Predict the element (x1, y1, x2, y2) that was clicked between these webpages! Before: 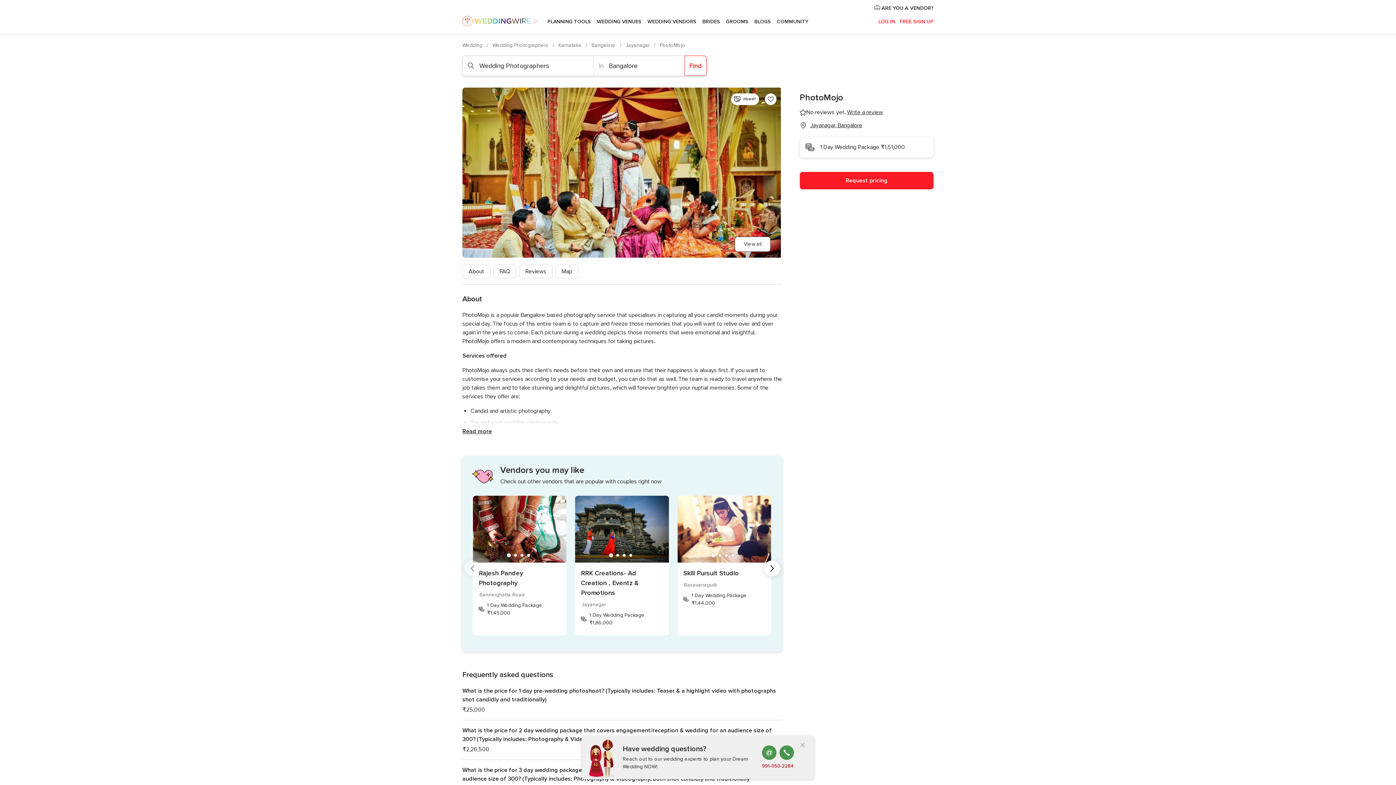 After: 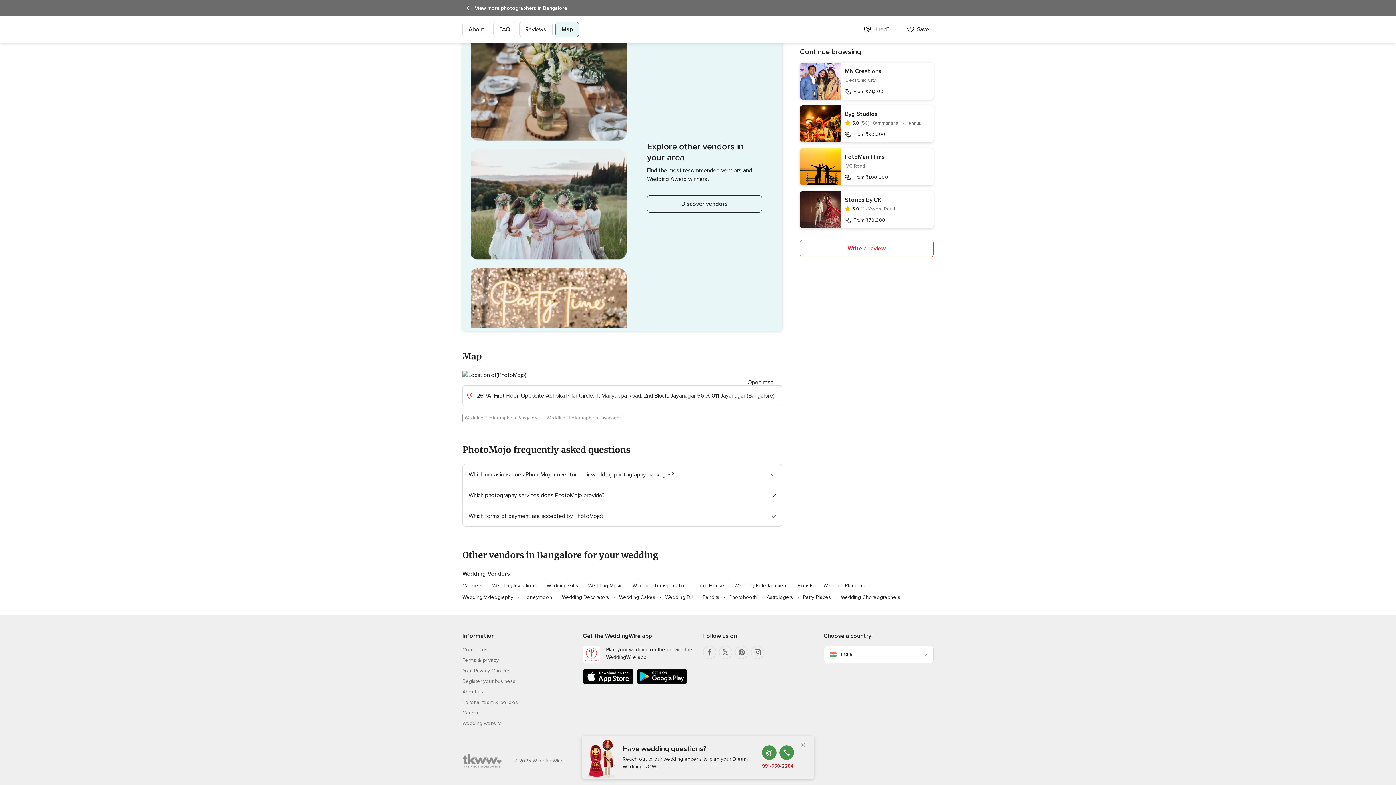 Action: label: Jayanagar, Bangalore bbox: (810, 121, 862, 129)